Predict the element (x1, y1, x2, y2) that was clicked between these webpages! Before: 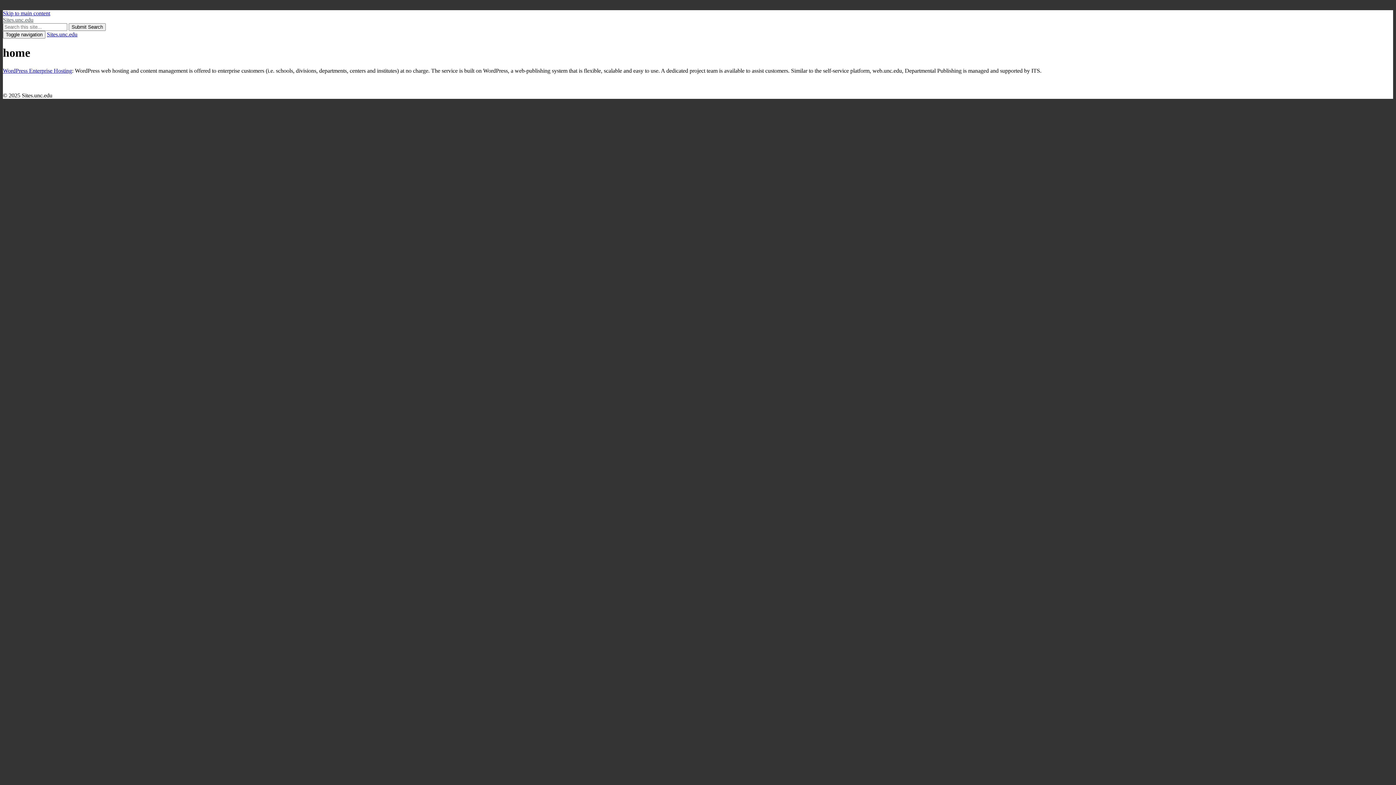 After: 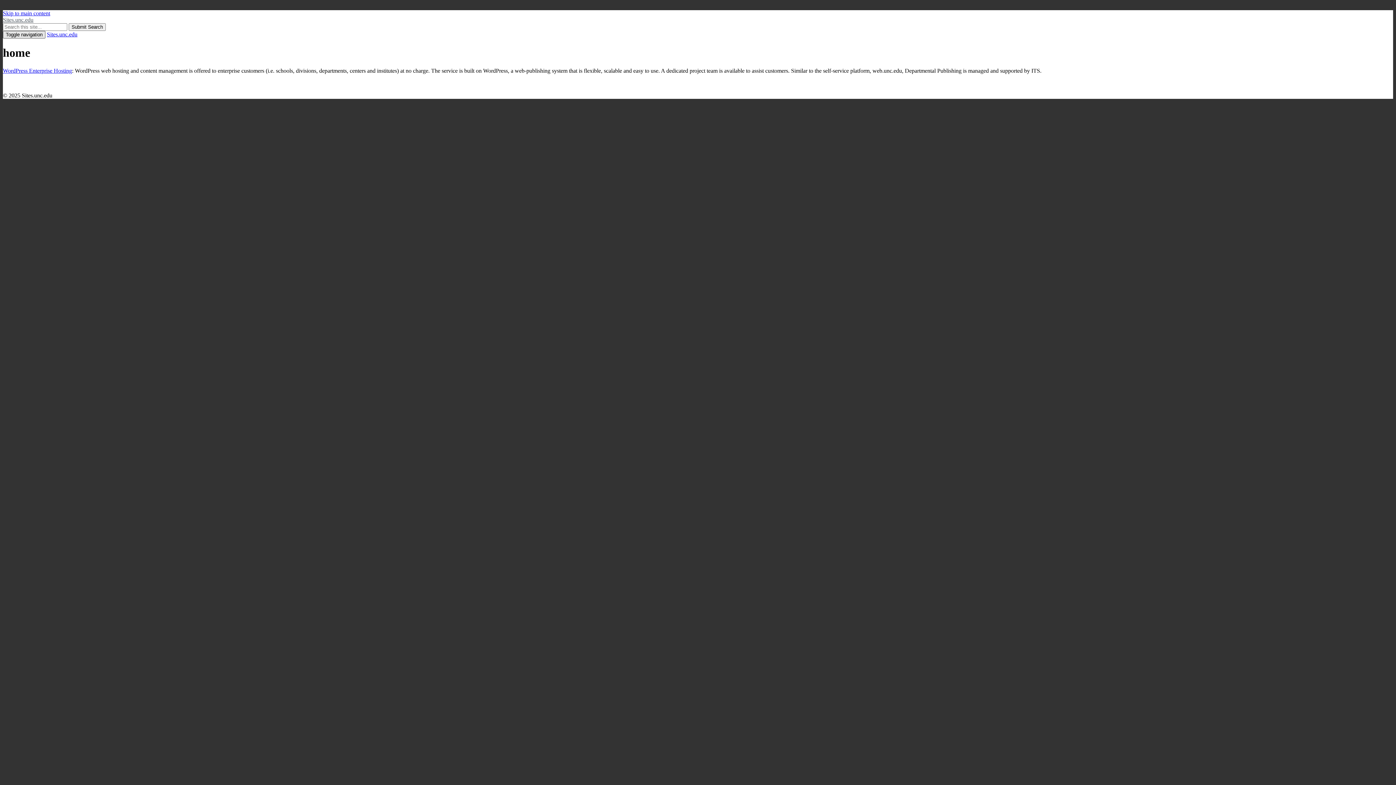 Action: bbox: (2, 30, 45, 38) label: Toggle navigation